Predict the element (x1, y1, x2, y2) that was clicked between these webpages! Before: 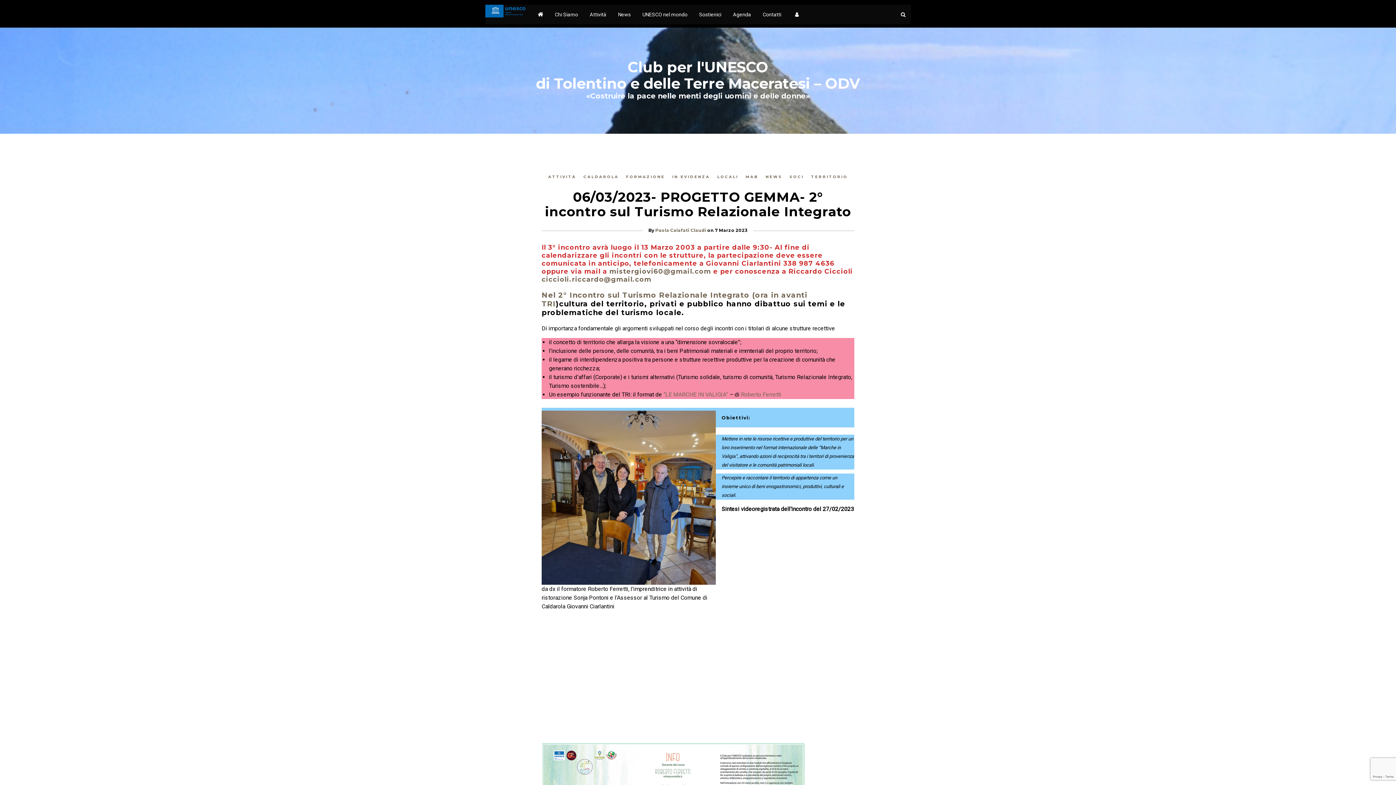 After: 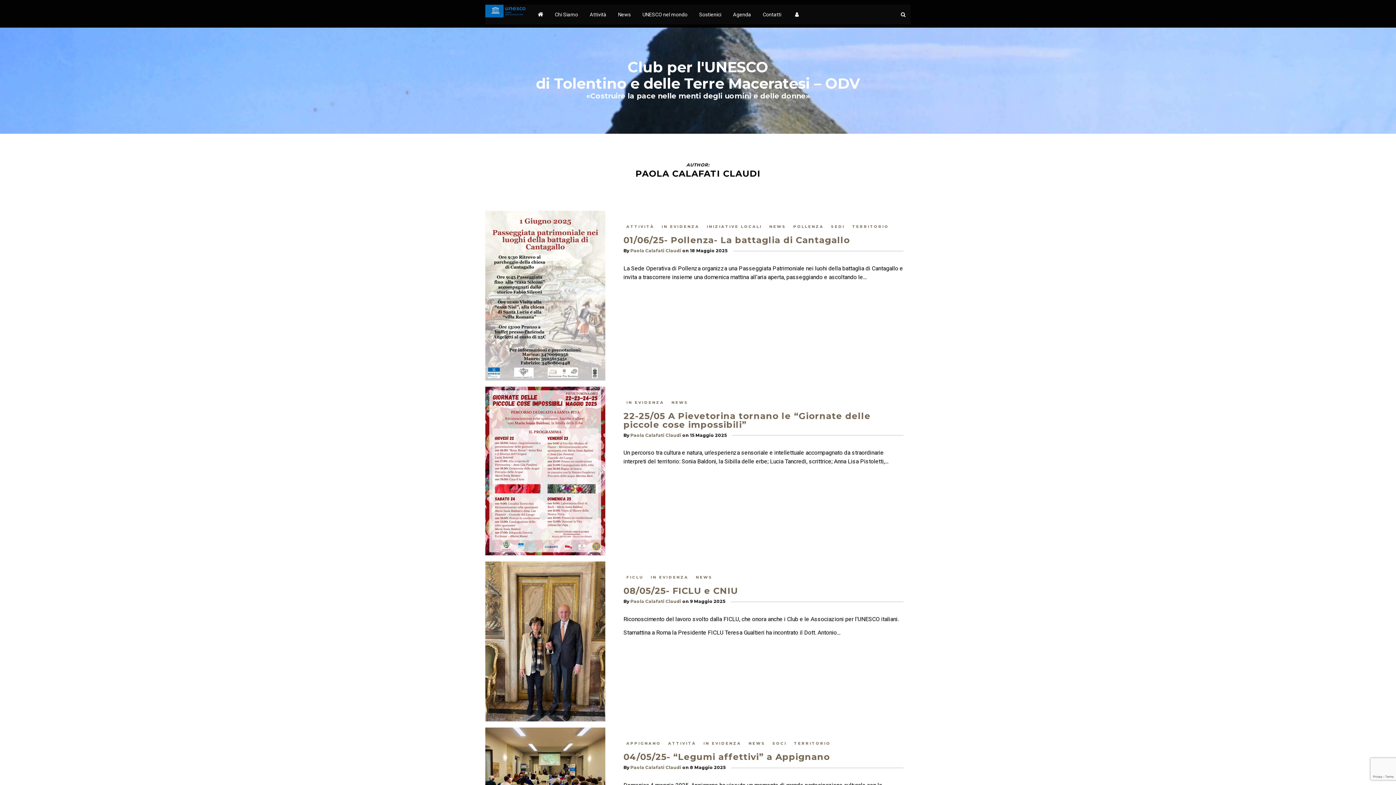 Action: bbox: (655, 227, 706, 233) label: Paola Calafati Claudi